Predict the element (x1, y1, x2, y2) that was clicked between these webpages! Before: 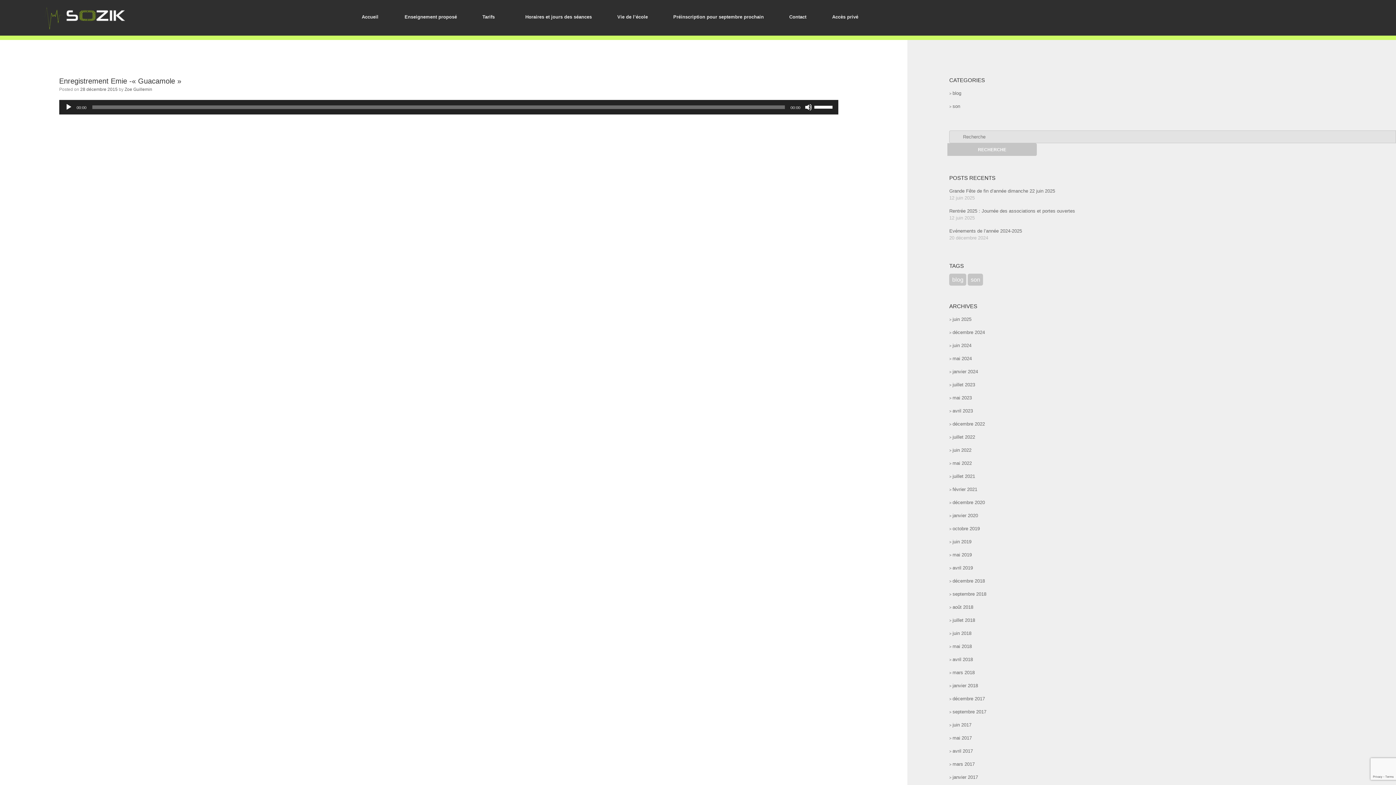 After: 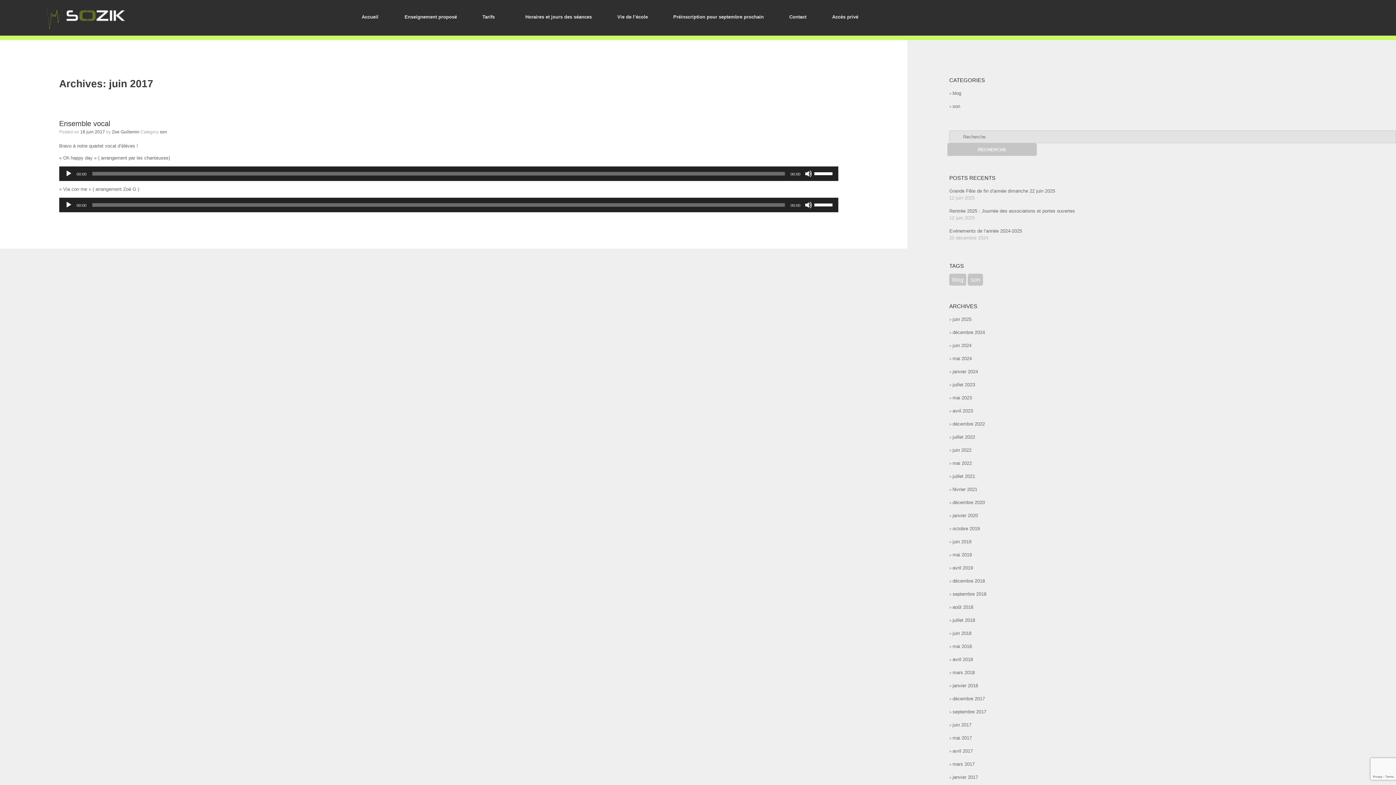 Action: bbox: (952, 722, 971, 728) label: juin 2017